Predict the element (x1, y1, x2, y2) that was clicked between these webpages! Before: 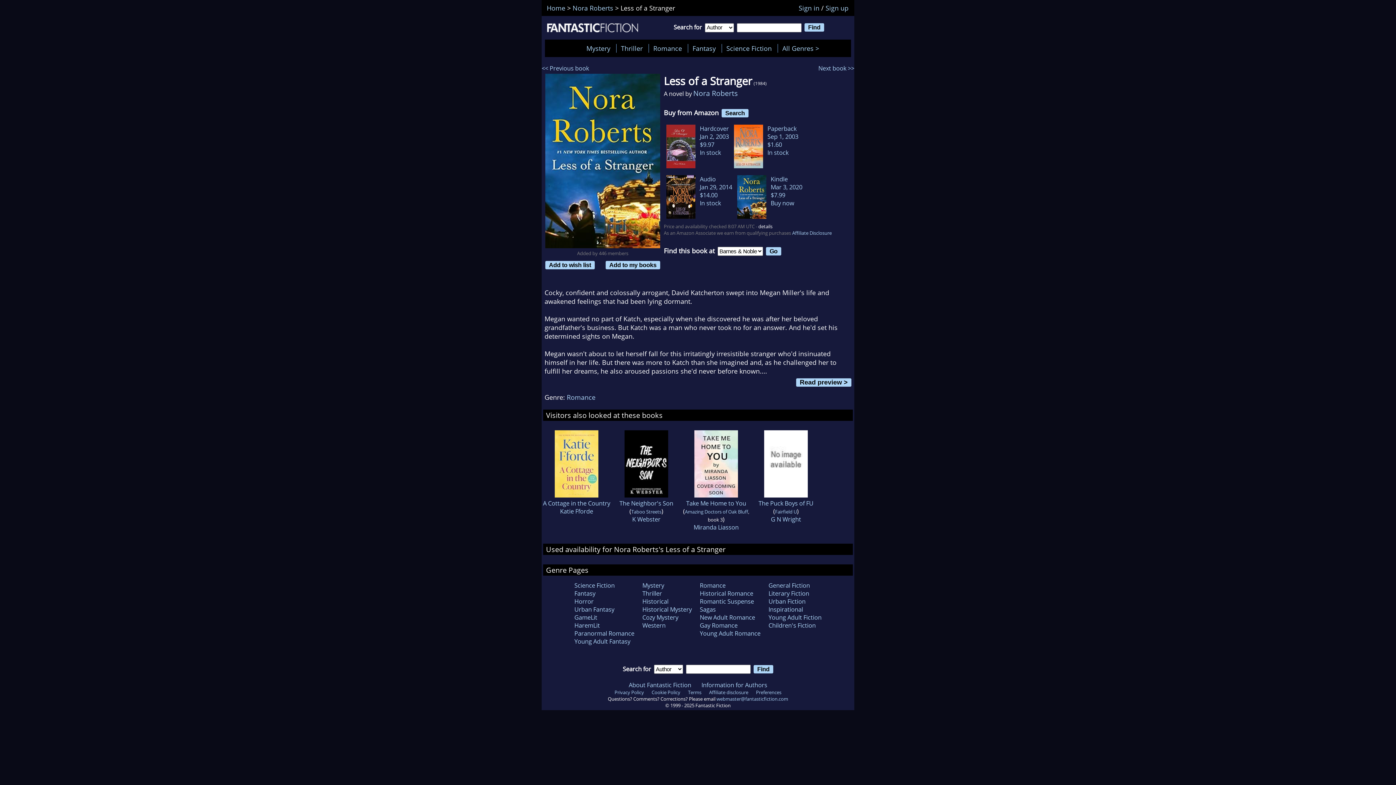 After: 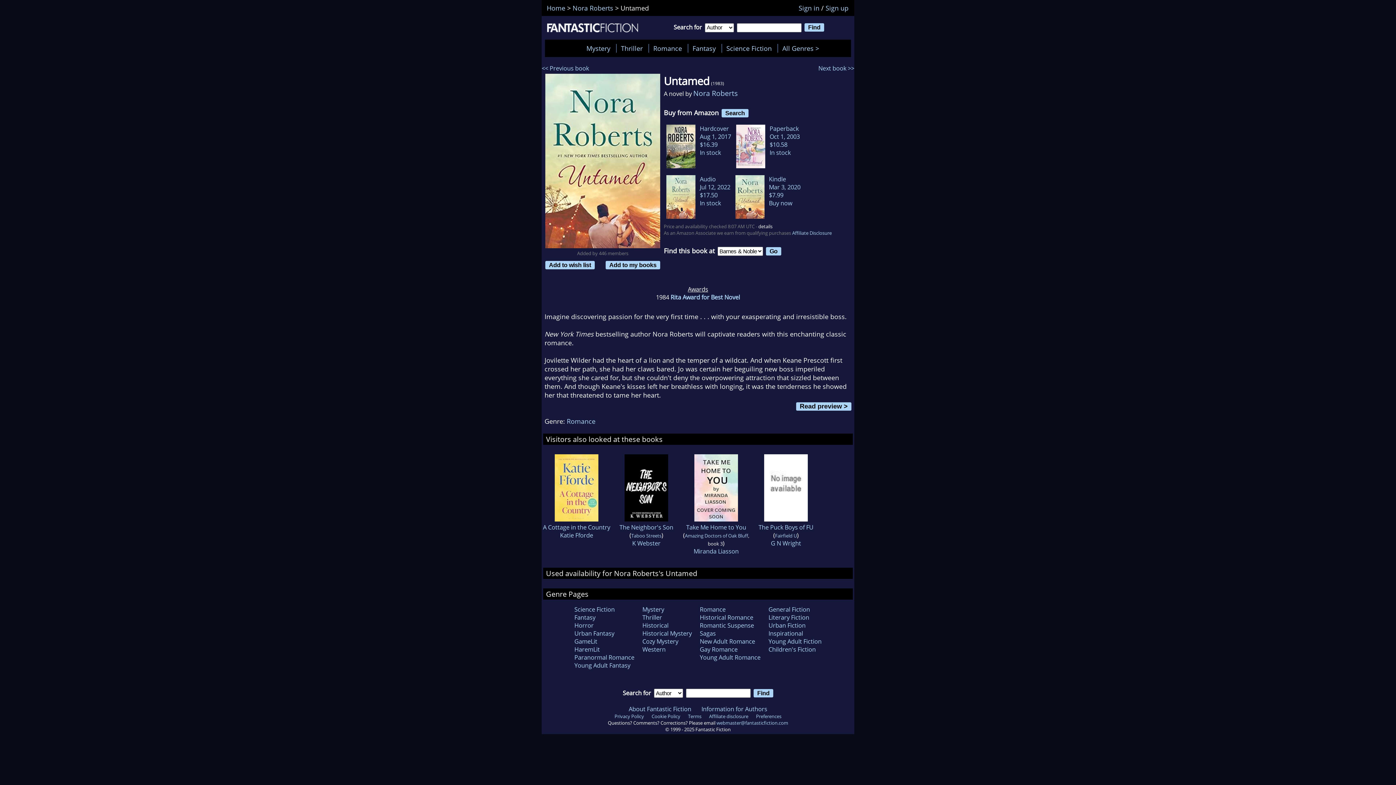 Action: label: << Previous book bbox: (541, 64, 589, 72)